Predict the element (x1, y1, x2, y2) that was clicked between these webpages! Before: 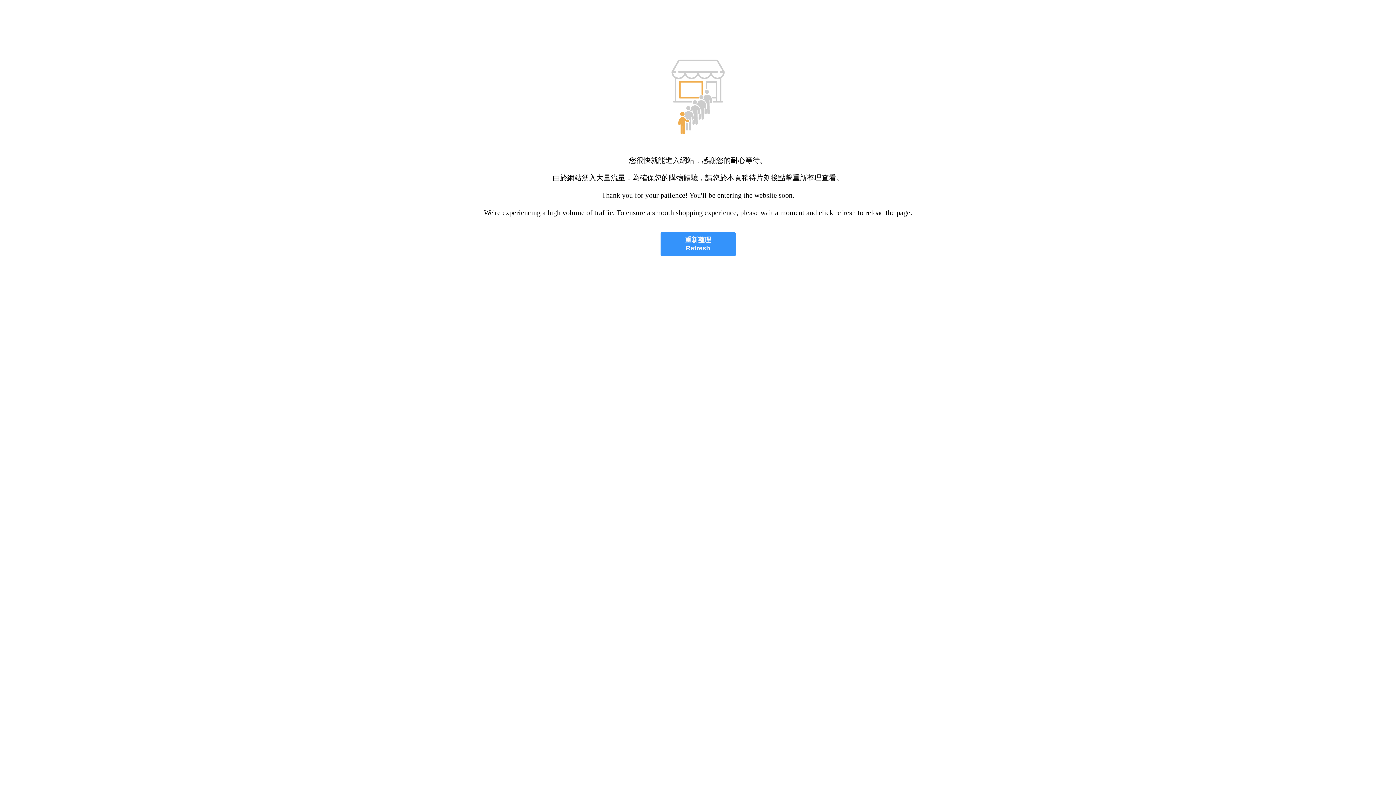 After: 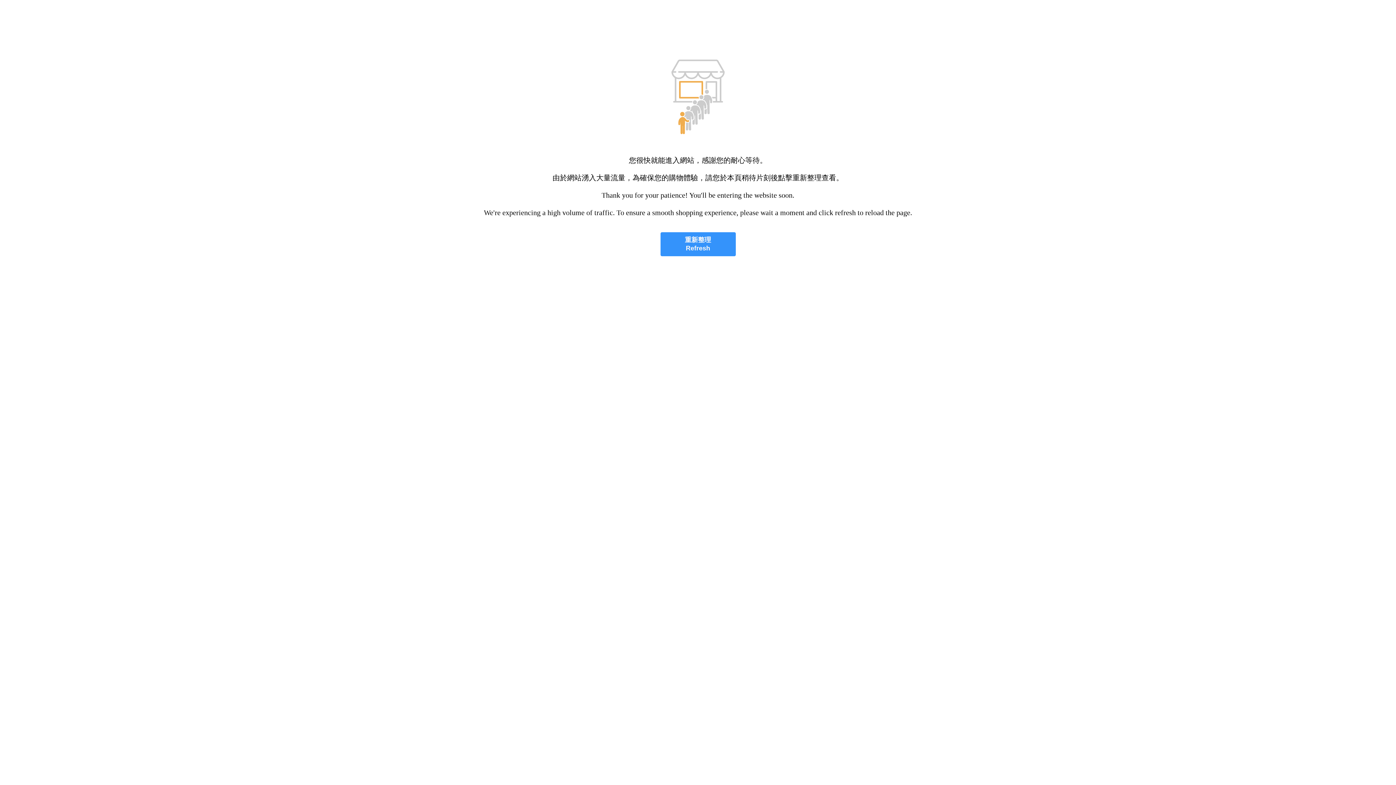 Action: bbox: (660, 232, 735, 256) label: 重新整理
Refresh